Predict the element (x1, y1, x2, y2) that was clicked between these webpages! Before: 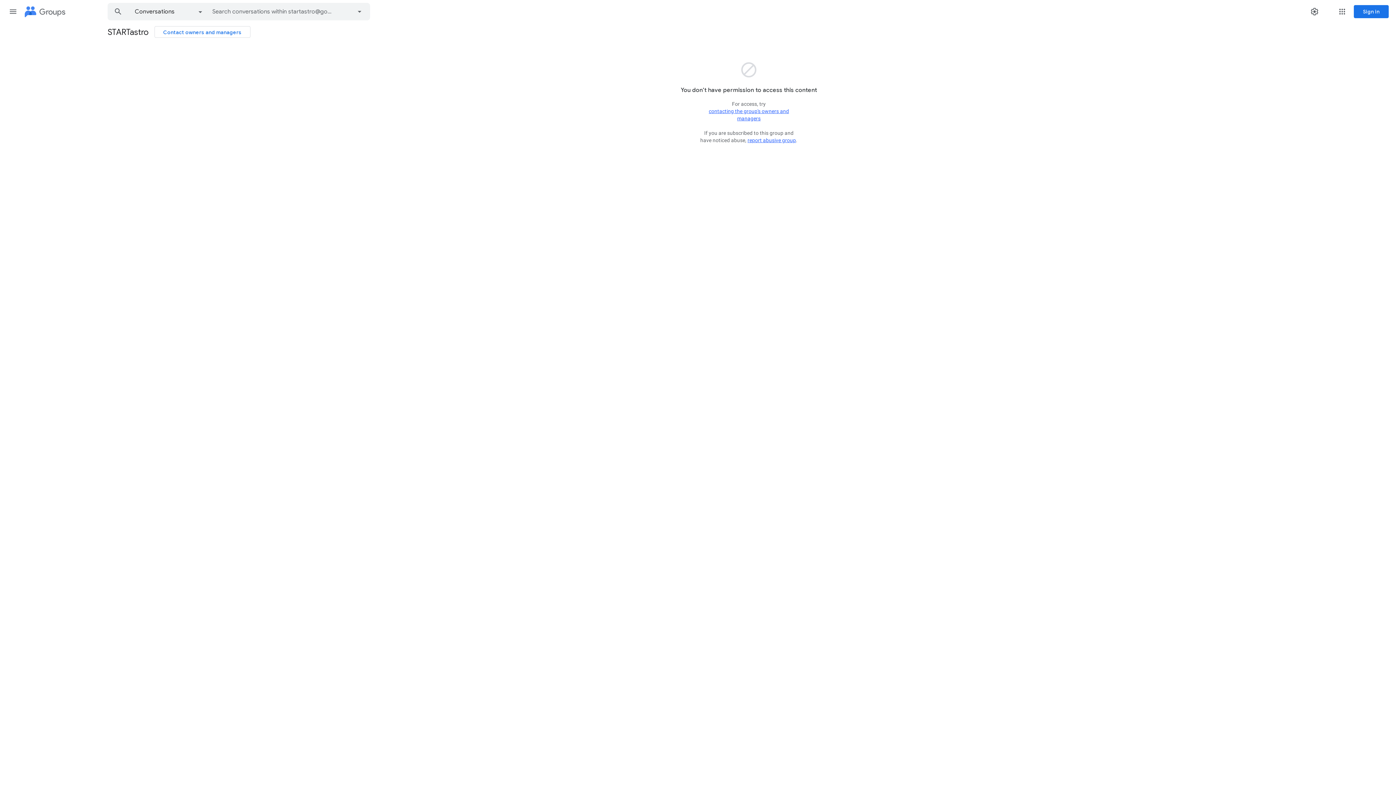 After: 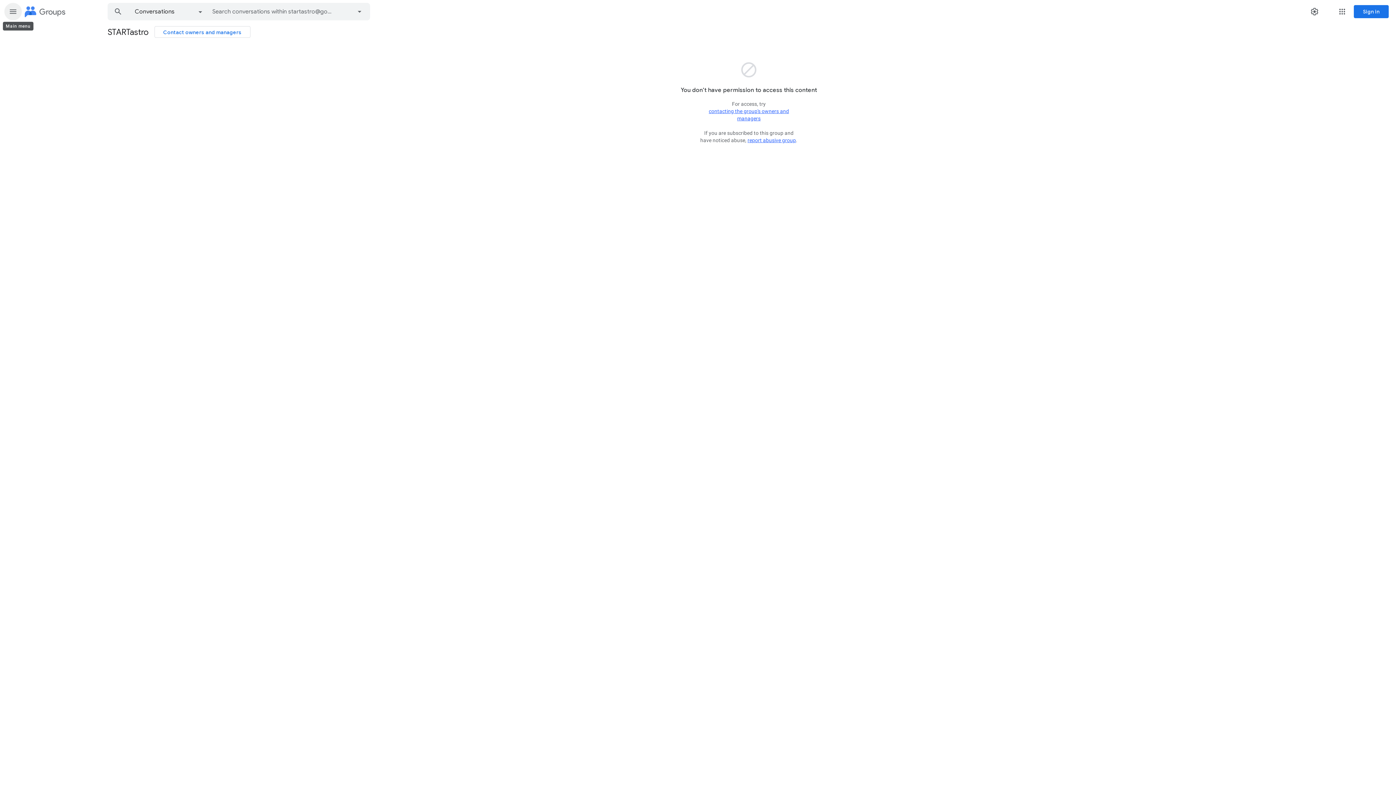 Action: label: Main menu bbox: (4, 2, 21, 20)